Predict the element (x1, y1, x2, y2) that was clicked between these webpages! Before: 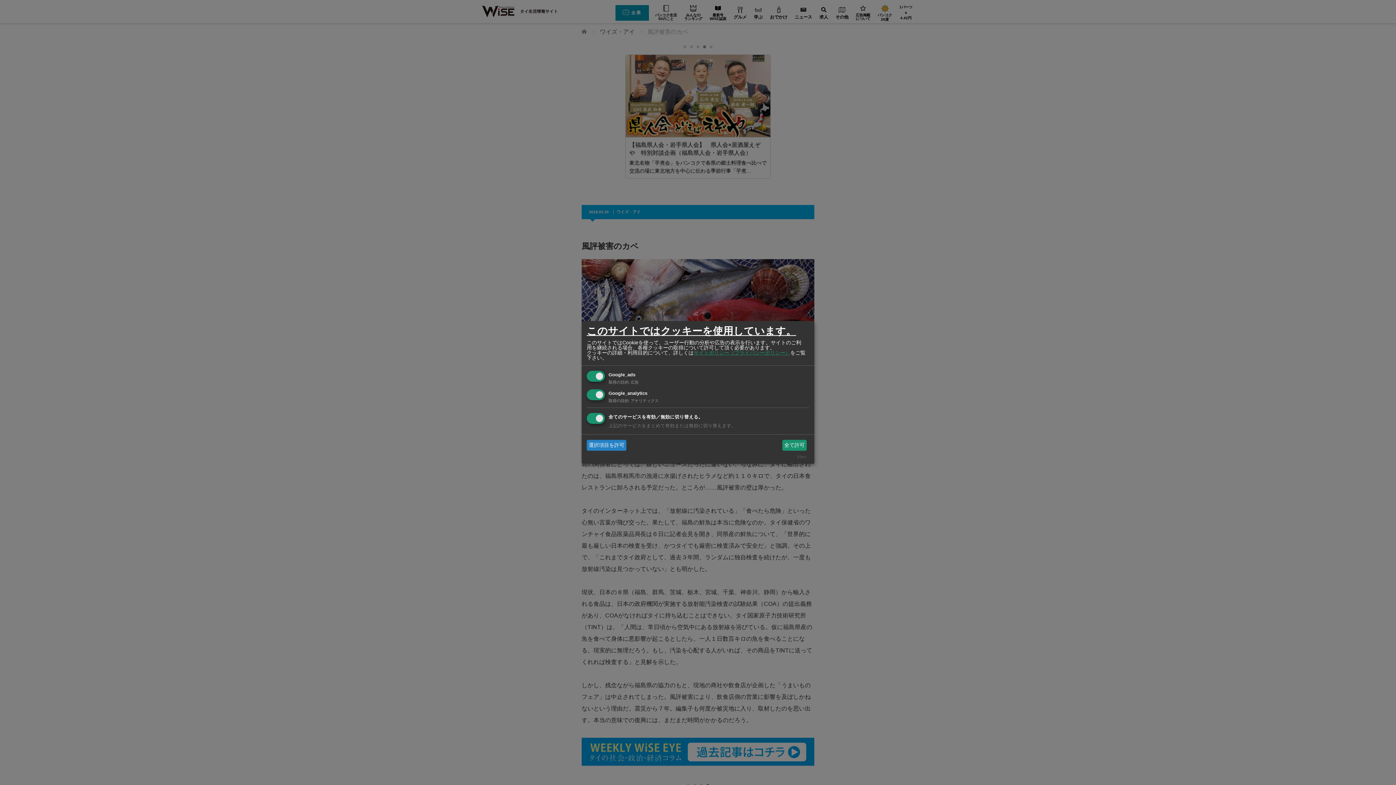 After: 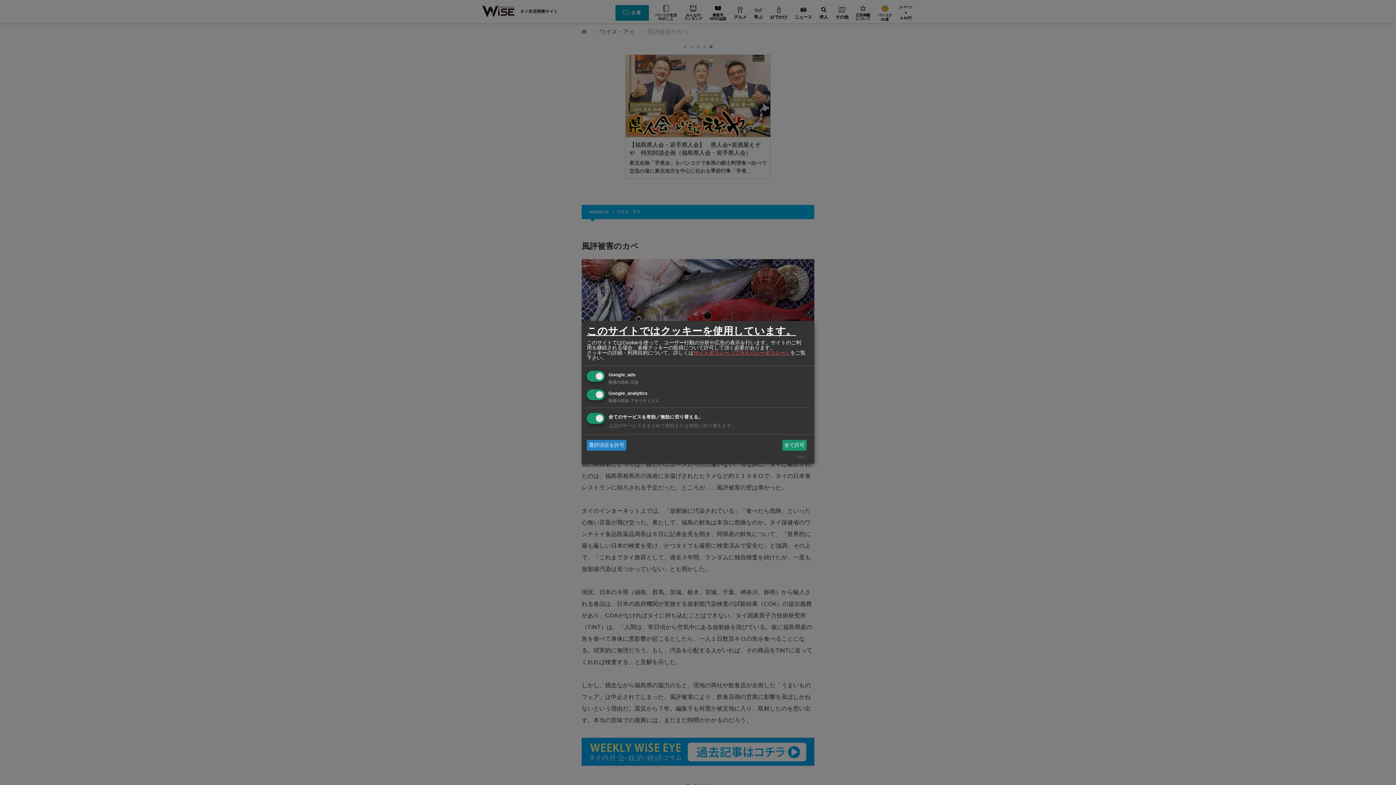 Action: bbox: (693, 349, 790, 355) label: サイトポリシー（プライバシーポリシー）